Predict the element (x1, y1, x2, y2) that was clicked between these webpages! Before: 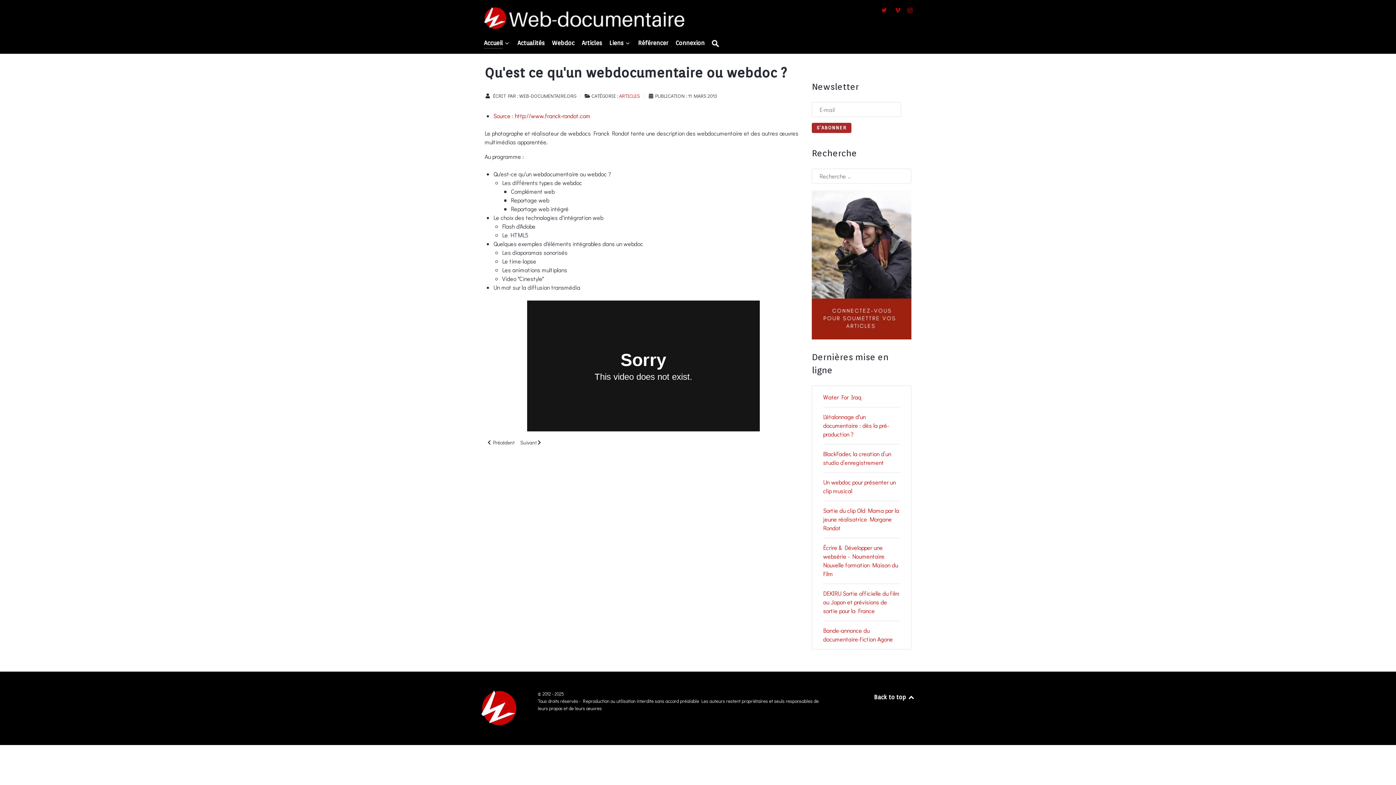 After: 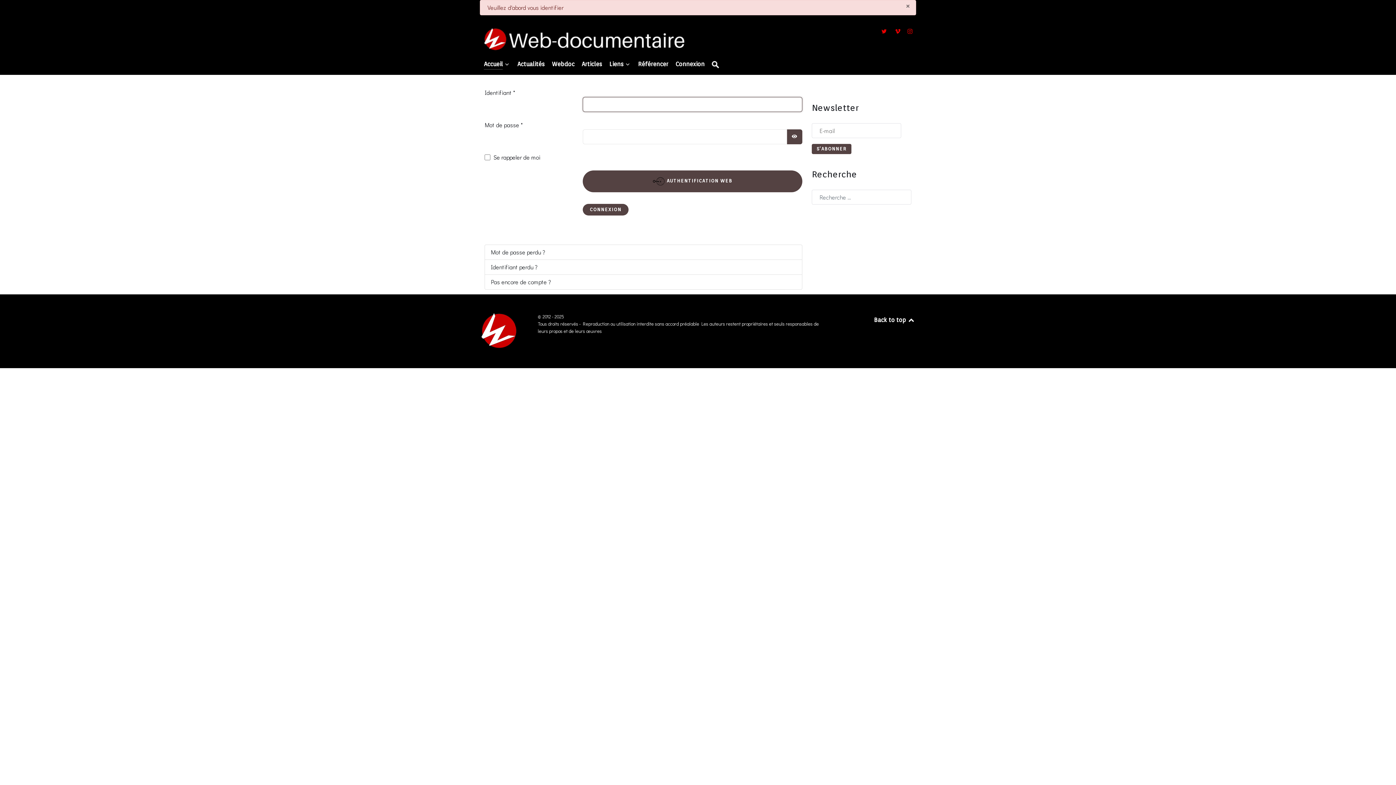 Action: bbox: (812, 260, 911, 267)